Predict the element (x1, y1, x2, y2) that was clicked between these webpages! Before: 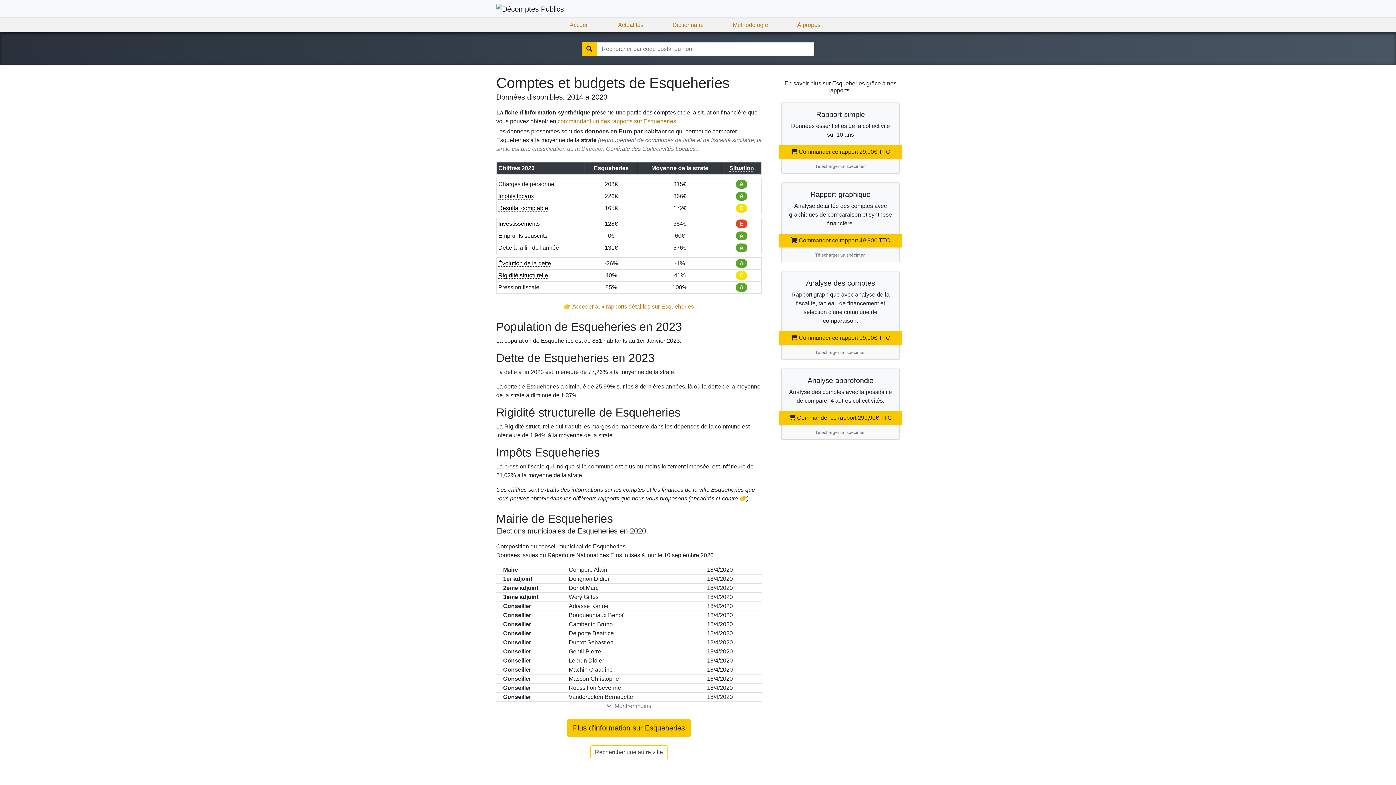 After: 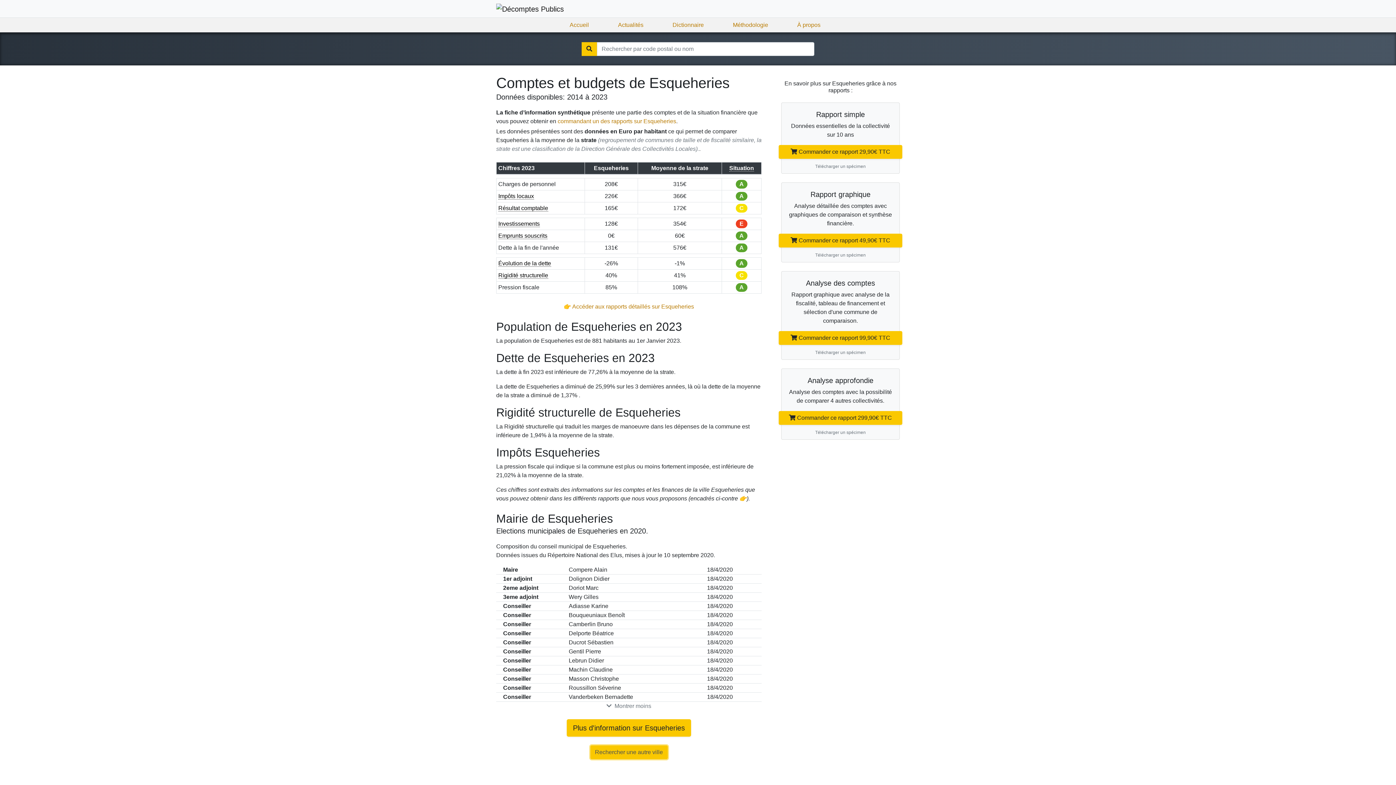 Action: label: Rechercher une autre ville bbox: (590, 745, 667, 759)